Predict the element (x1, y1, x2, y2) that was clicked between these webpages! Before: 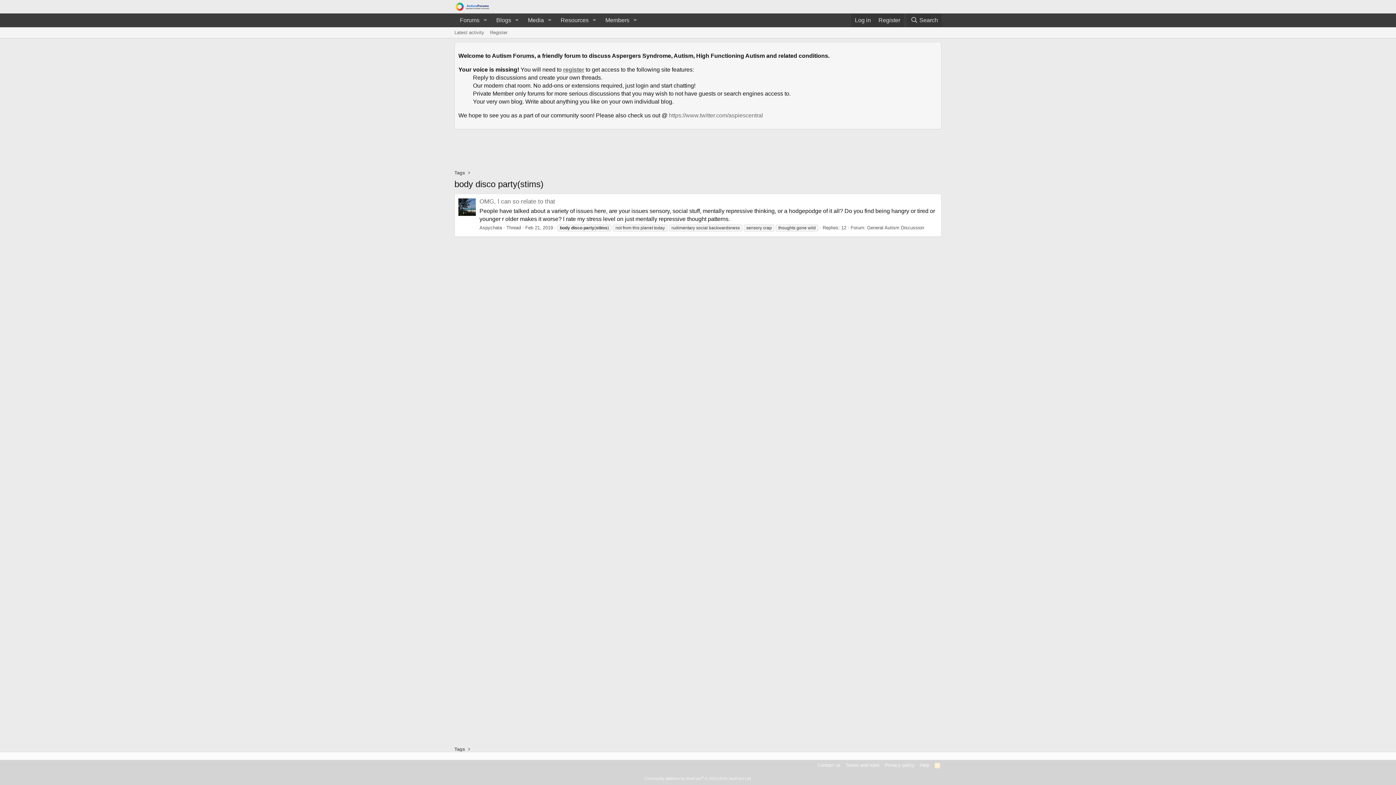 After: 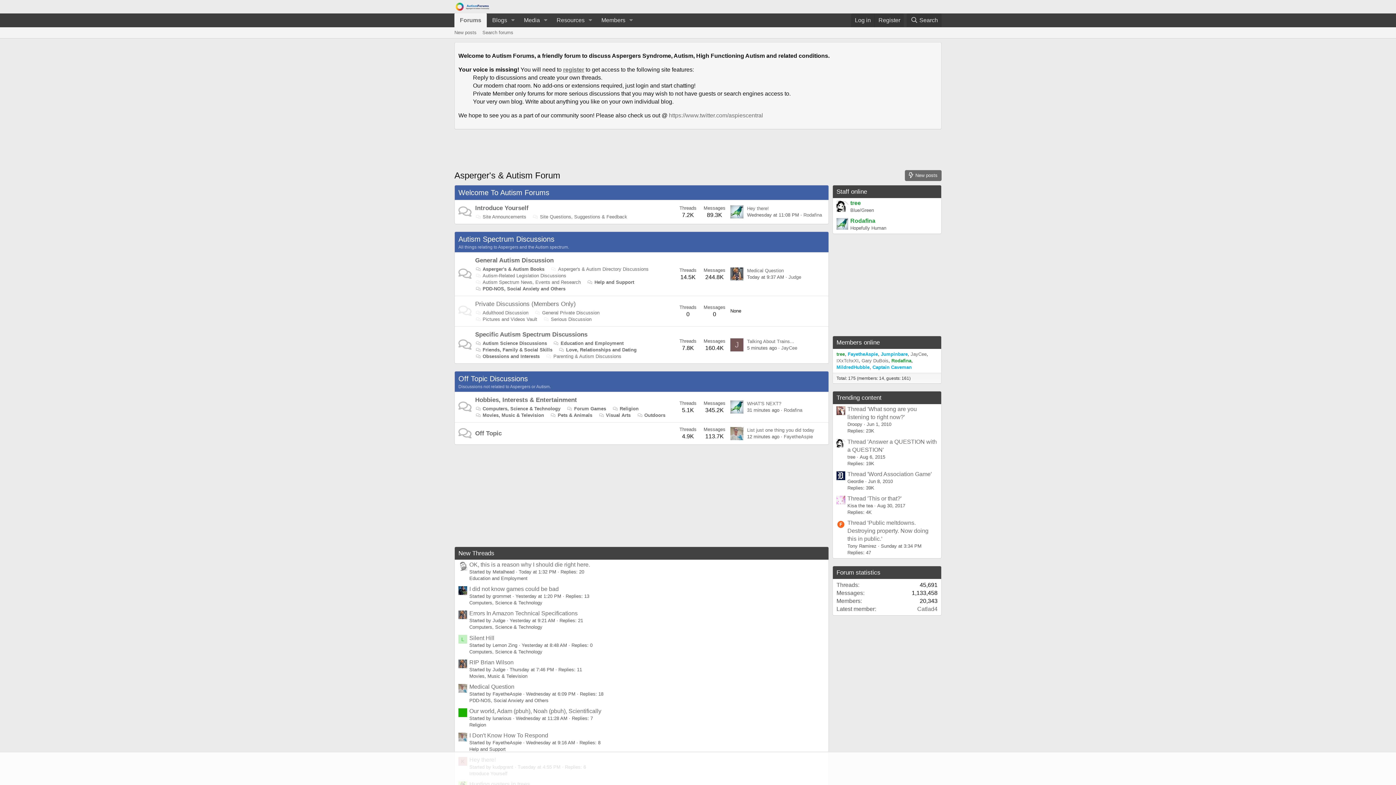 Action: label: Forums bbox: (454, 13, 480, 27)